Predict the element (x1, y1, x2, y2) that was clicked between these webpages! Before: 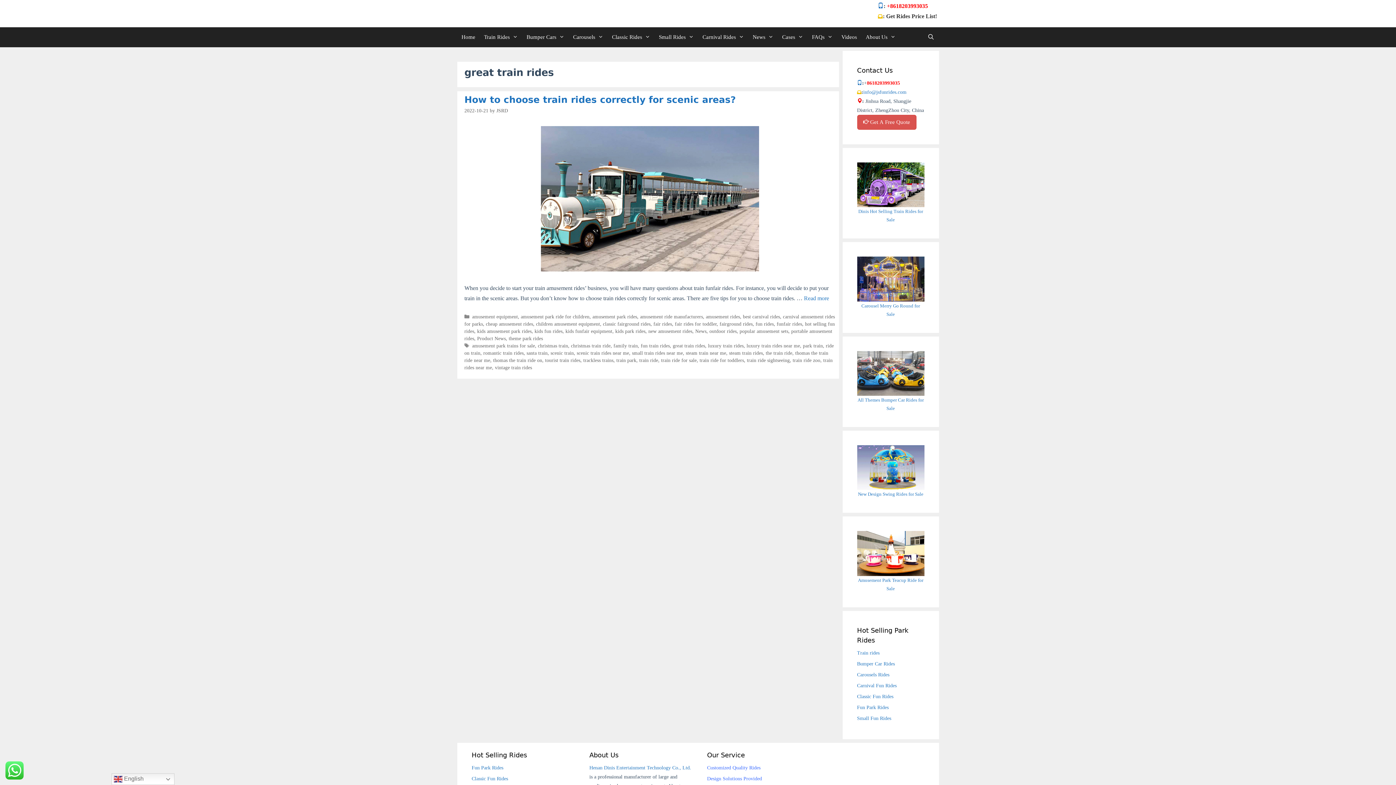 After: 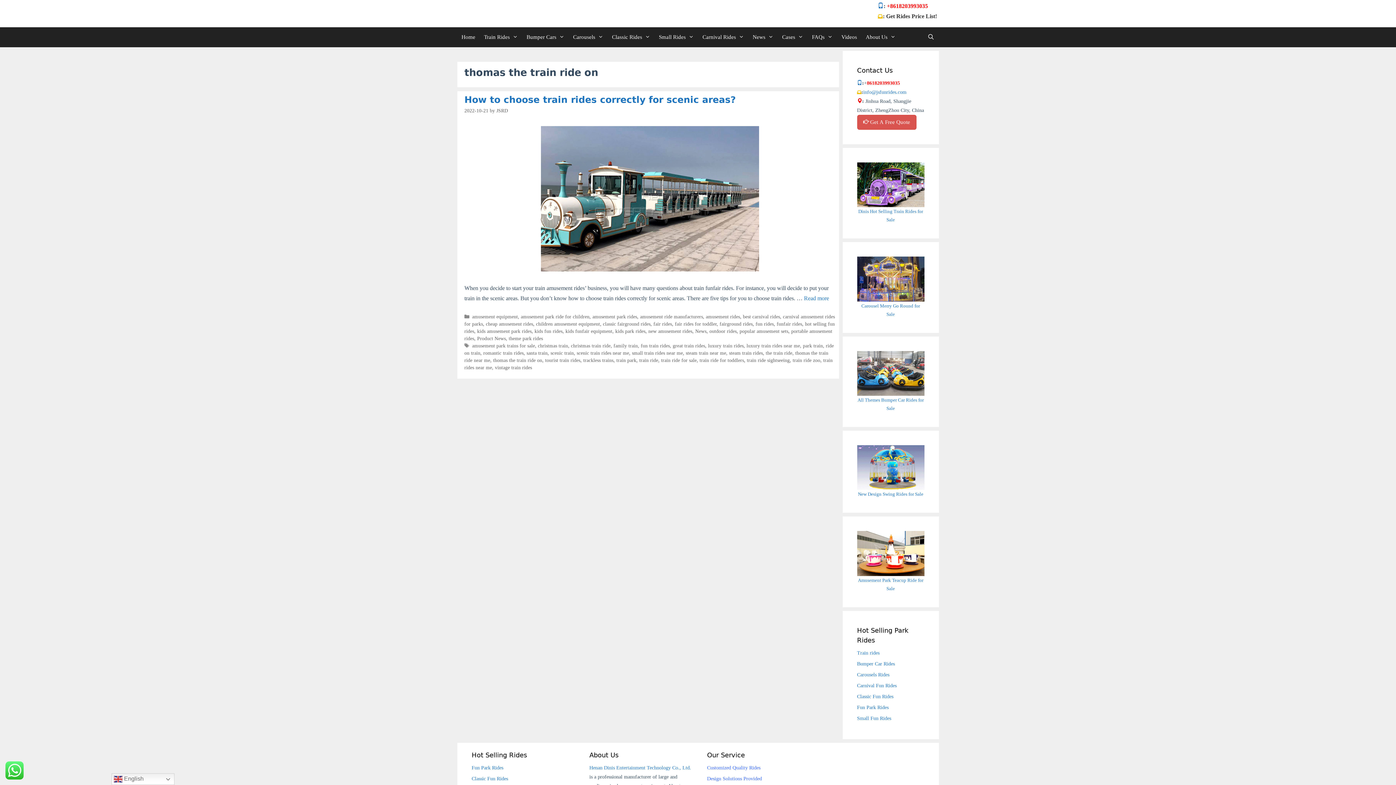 Action: label: thomas the train ride on bbox: (493, 357, 542, 363)